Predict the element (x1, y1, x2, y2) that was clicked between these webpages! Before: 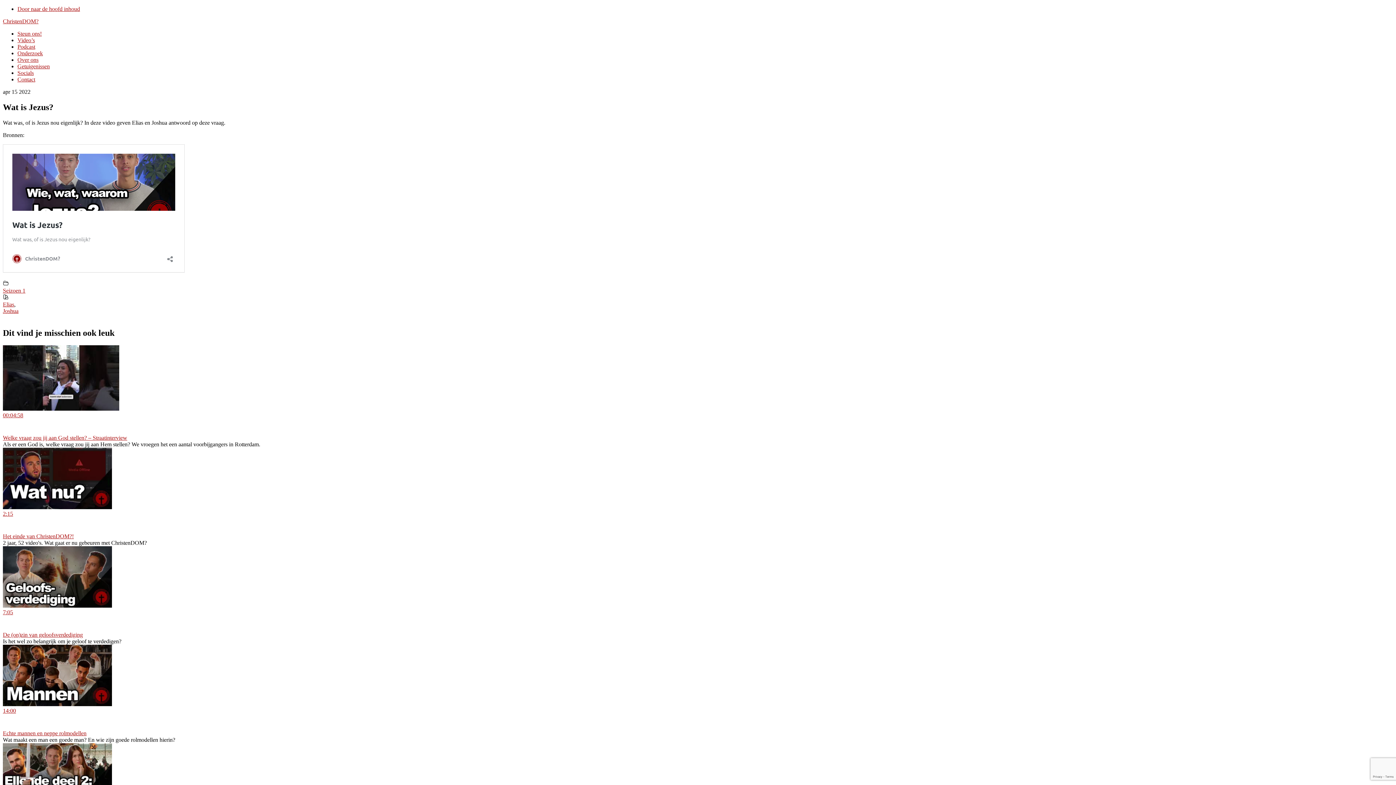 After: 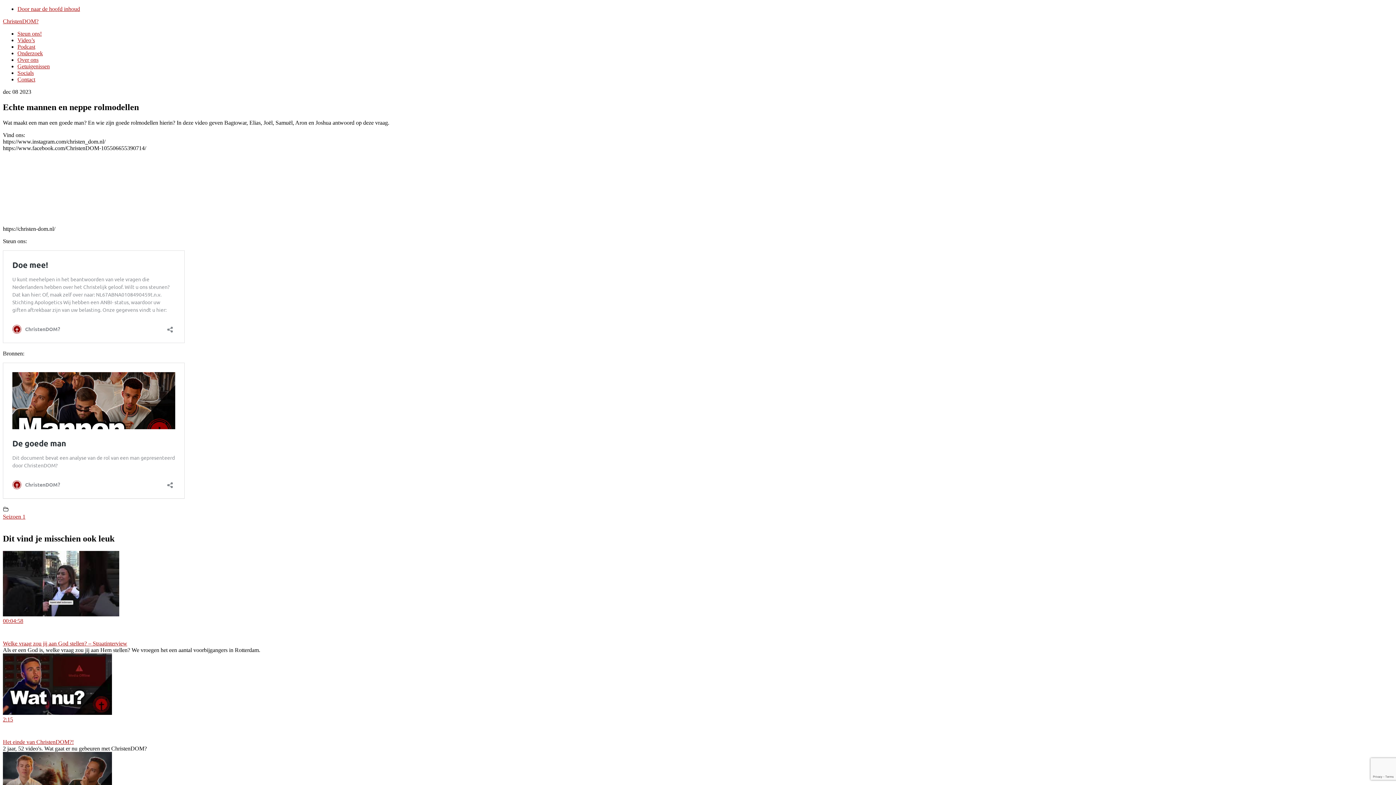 Action: label: Echte mannen en neppe rolmodellen bbox: (2, 730, 86, 736)